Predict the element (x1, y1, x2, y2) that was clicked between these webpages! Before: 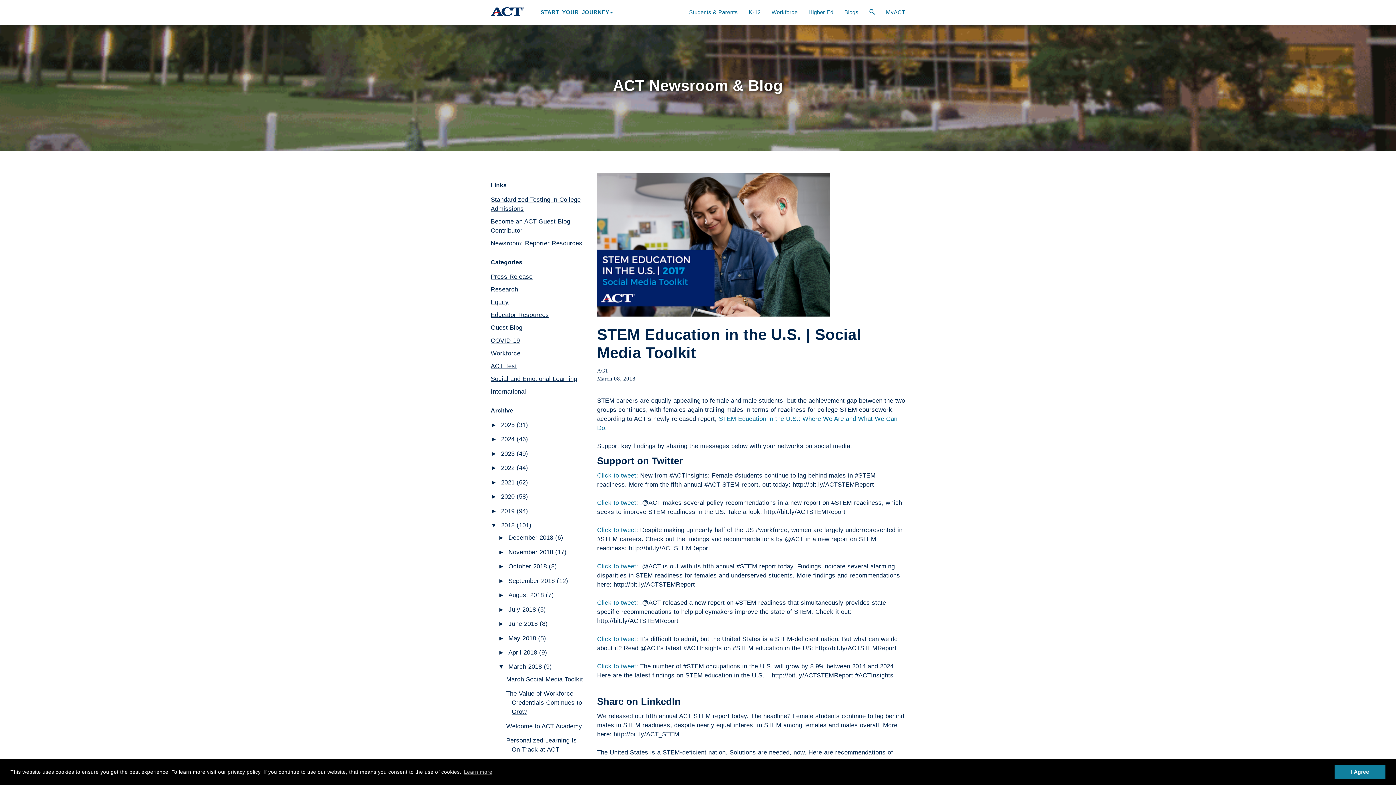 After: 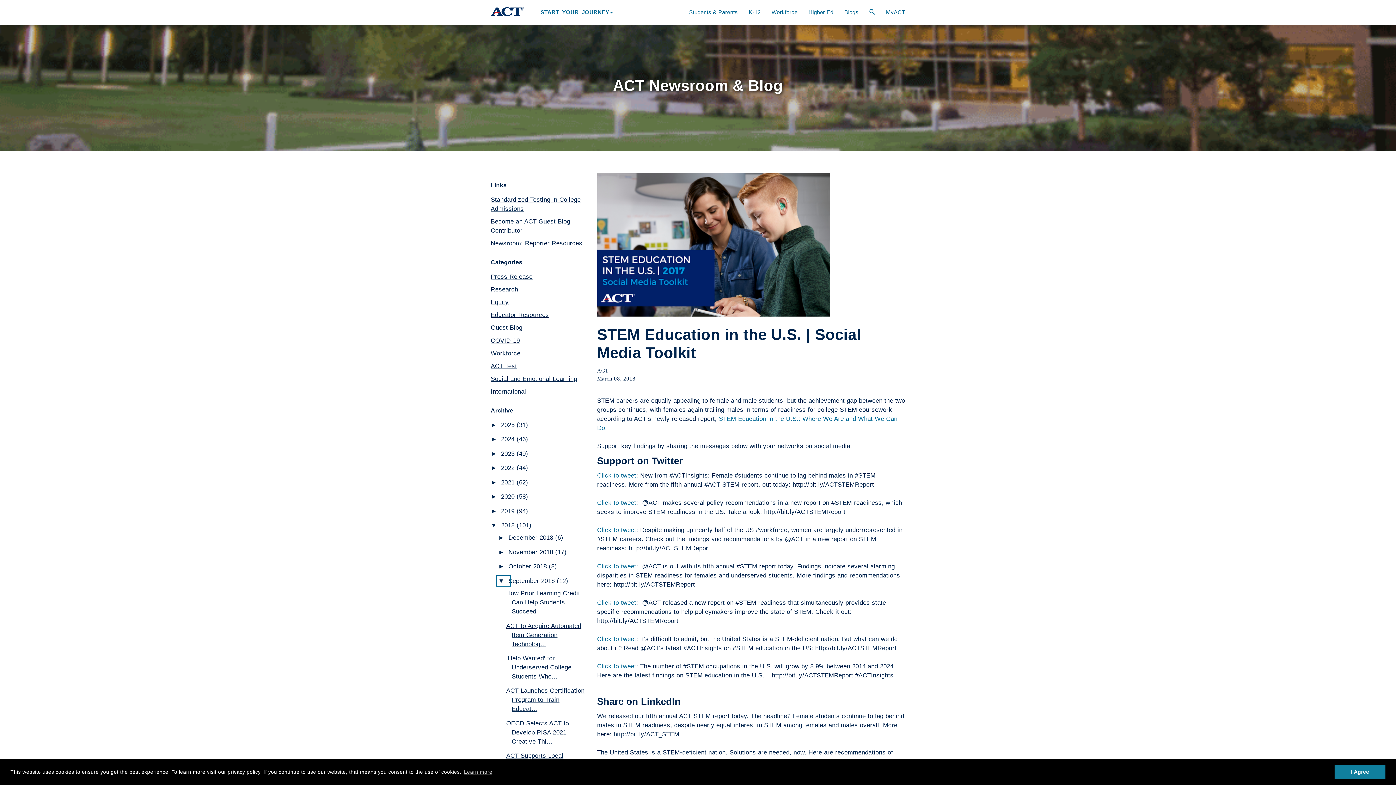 Action: bbox: (498, 577, 508, 584) label: ►  